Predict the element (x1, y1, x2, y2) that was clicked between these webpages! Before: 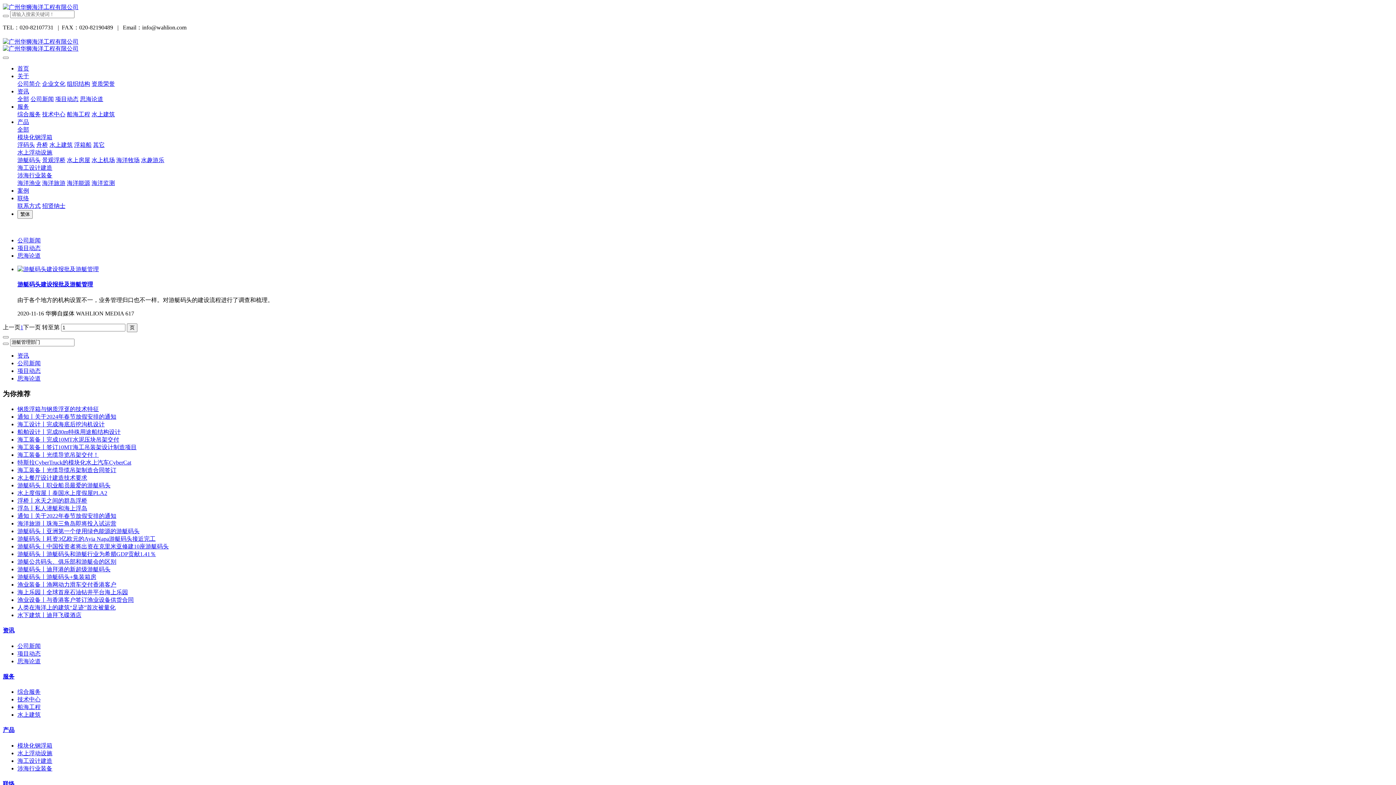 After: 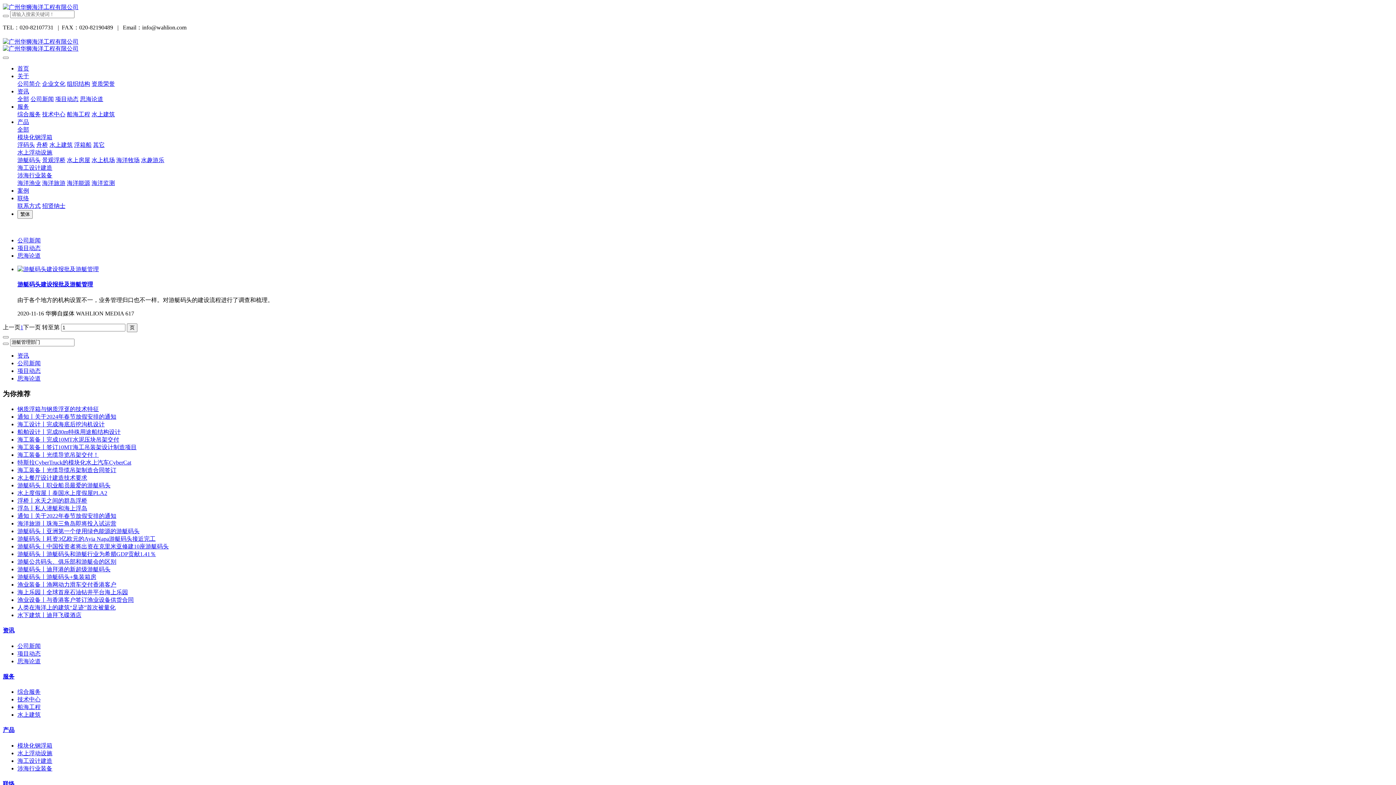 Action: label: 1 bbox: (20, 324, 23, 330)